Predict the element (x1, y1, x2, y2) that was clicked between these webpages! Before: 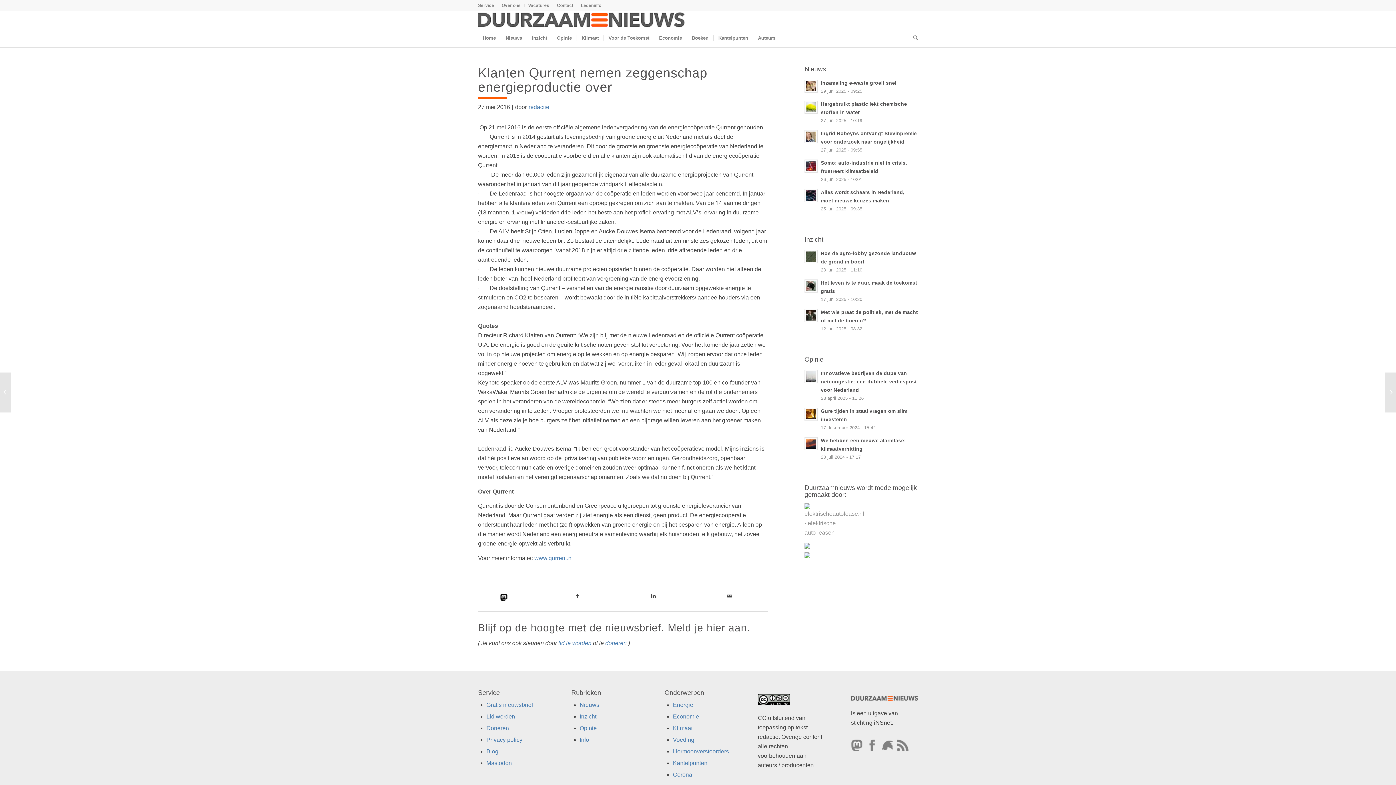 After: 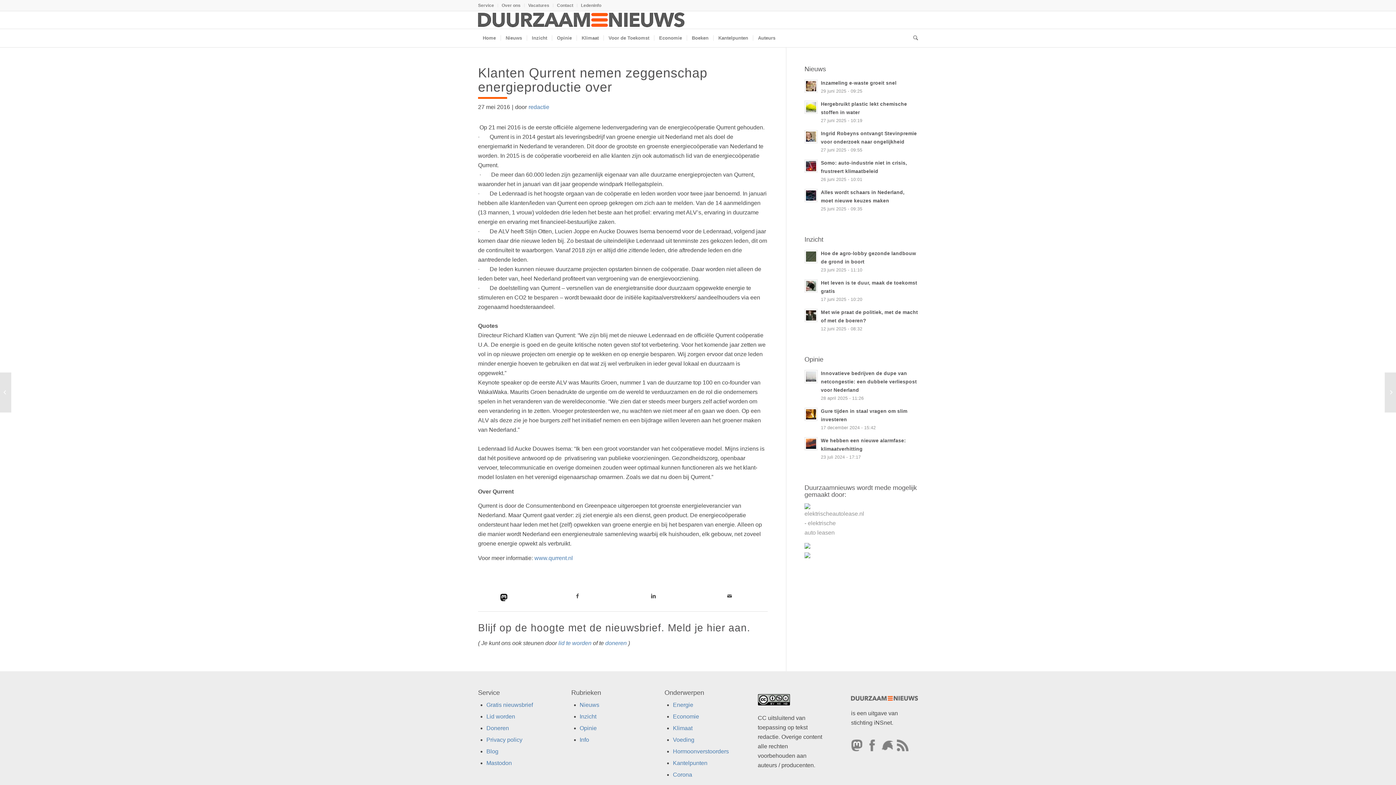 Action: bbox: (804, 544, 810, 550)